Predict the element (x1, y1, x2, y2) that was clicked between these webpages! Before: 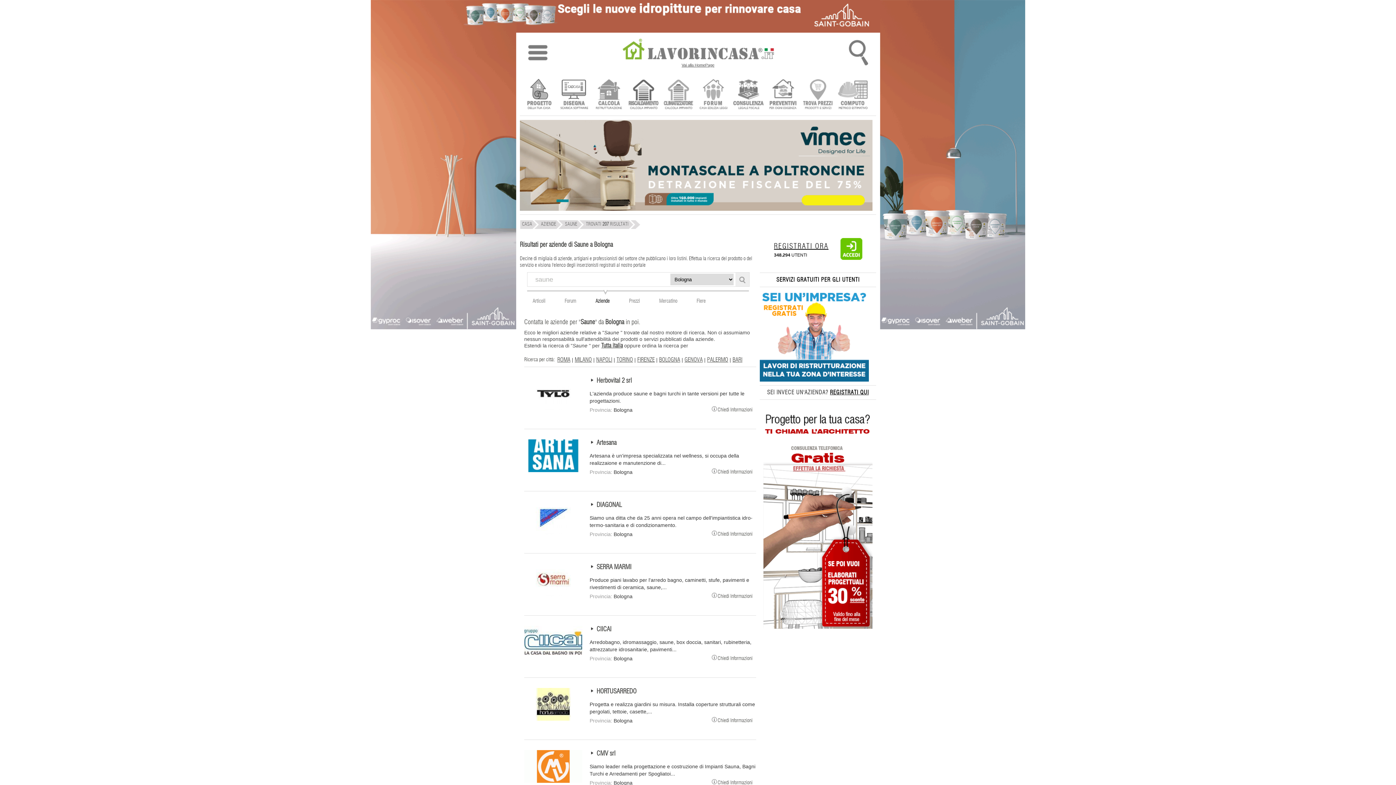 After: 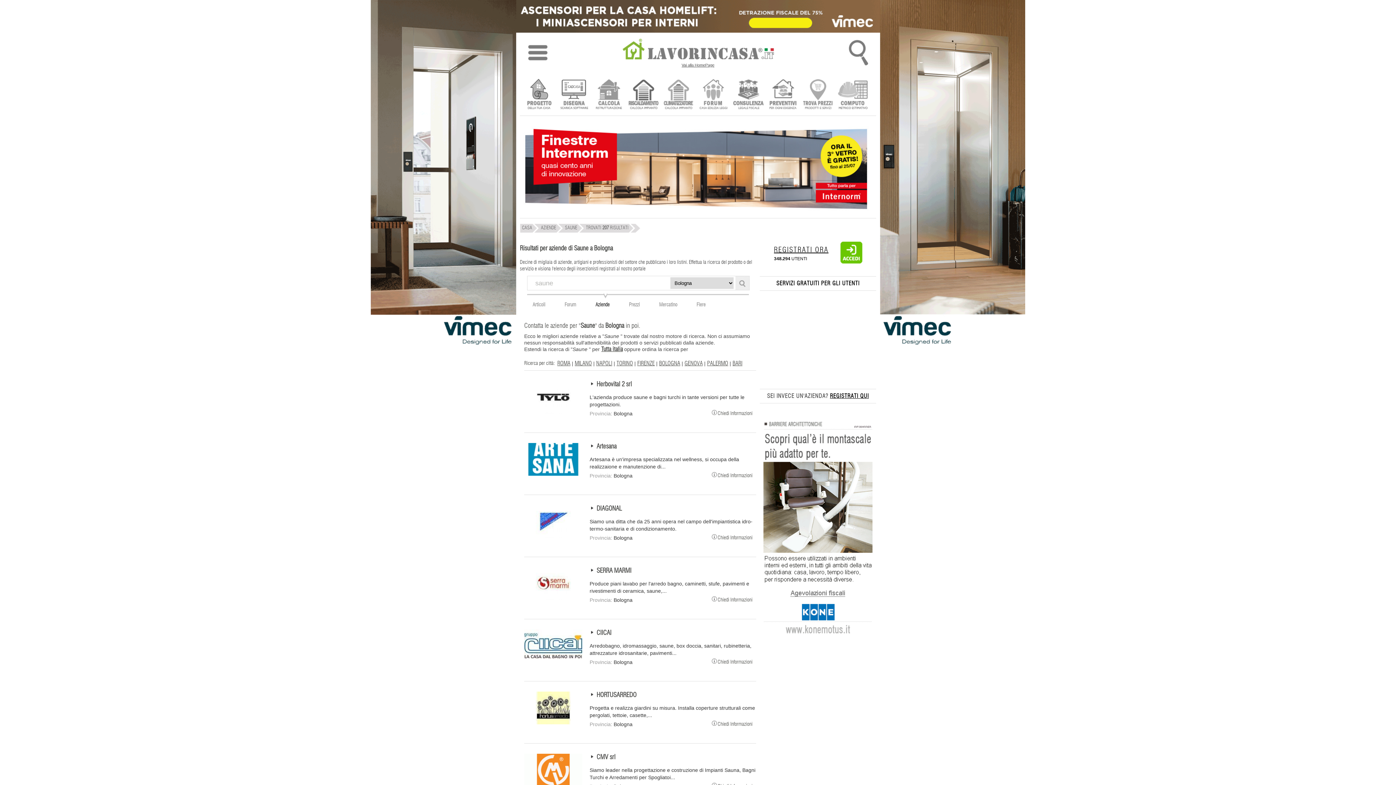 Action: label: BOLOGNA bbox: (659, 357, 680, 362)